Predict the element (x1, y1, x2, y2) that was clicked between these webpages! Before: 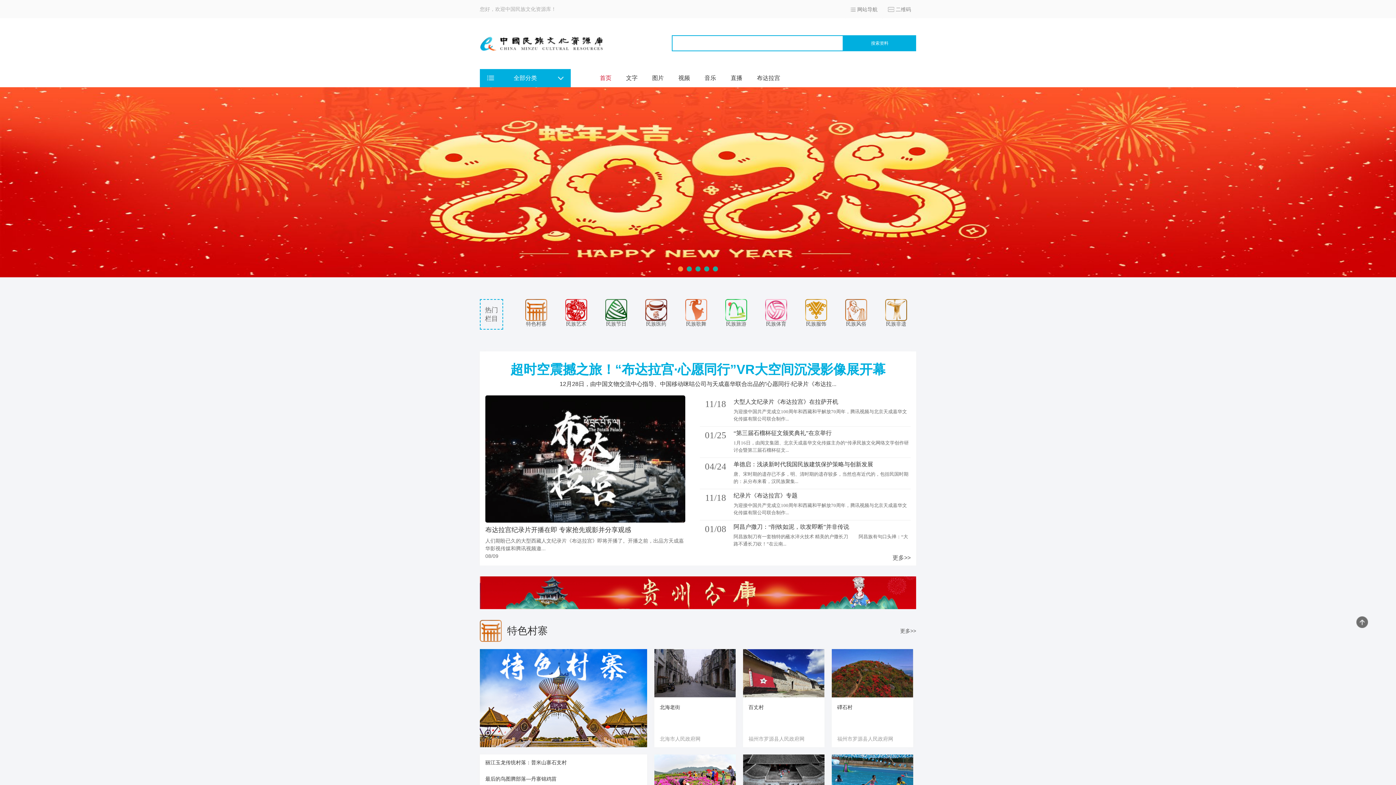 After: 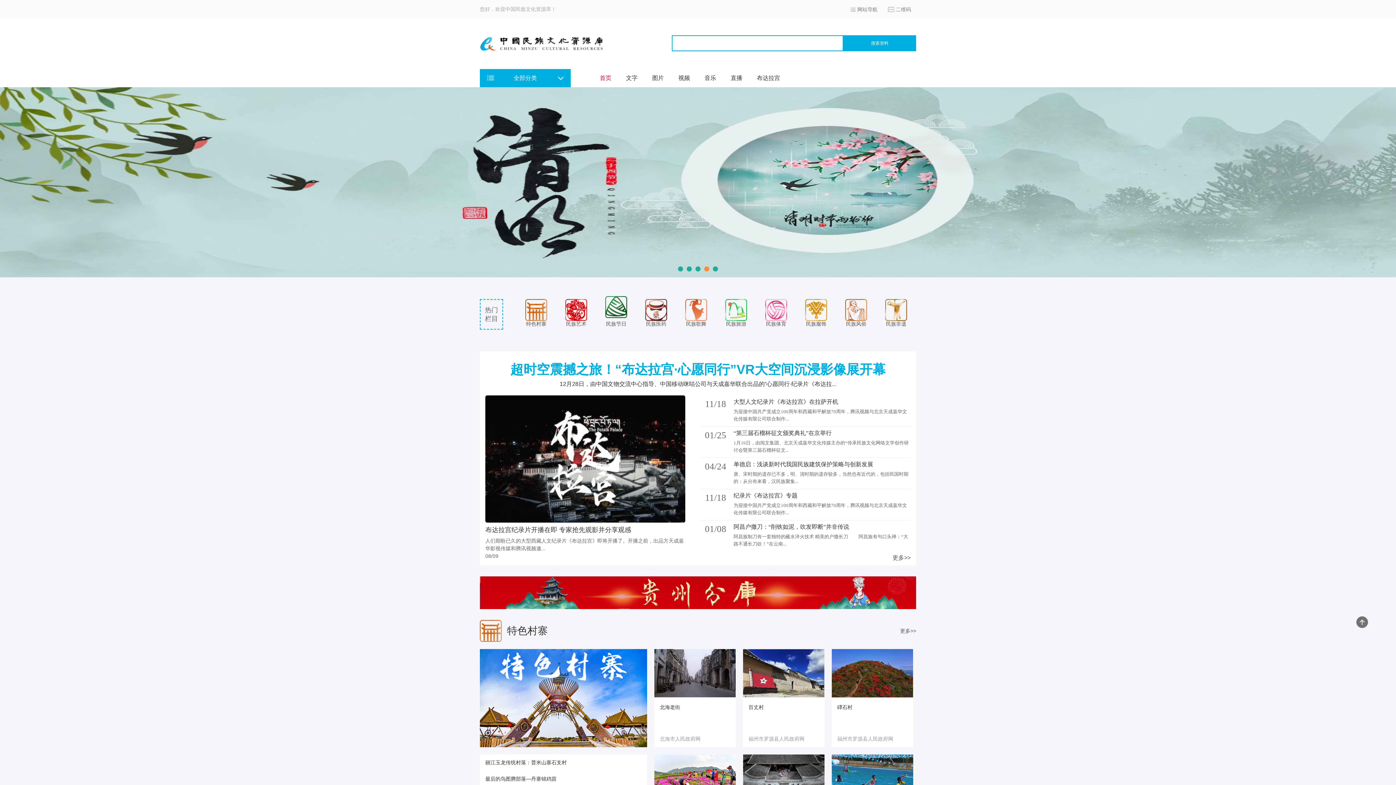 Action: bbox: (596, 299, 636, 326) label: 民族节日